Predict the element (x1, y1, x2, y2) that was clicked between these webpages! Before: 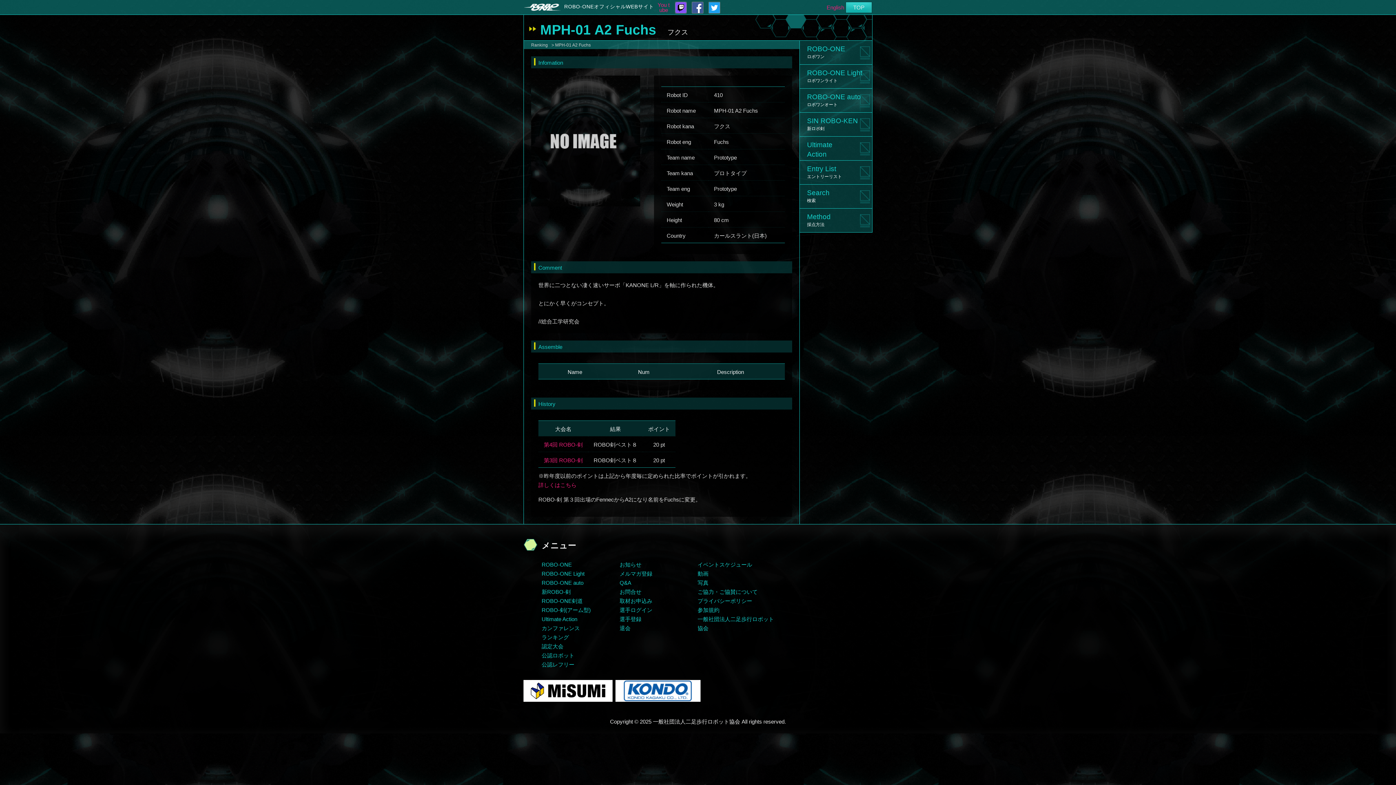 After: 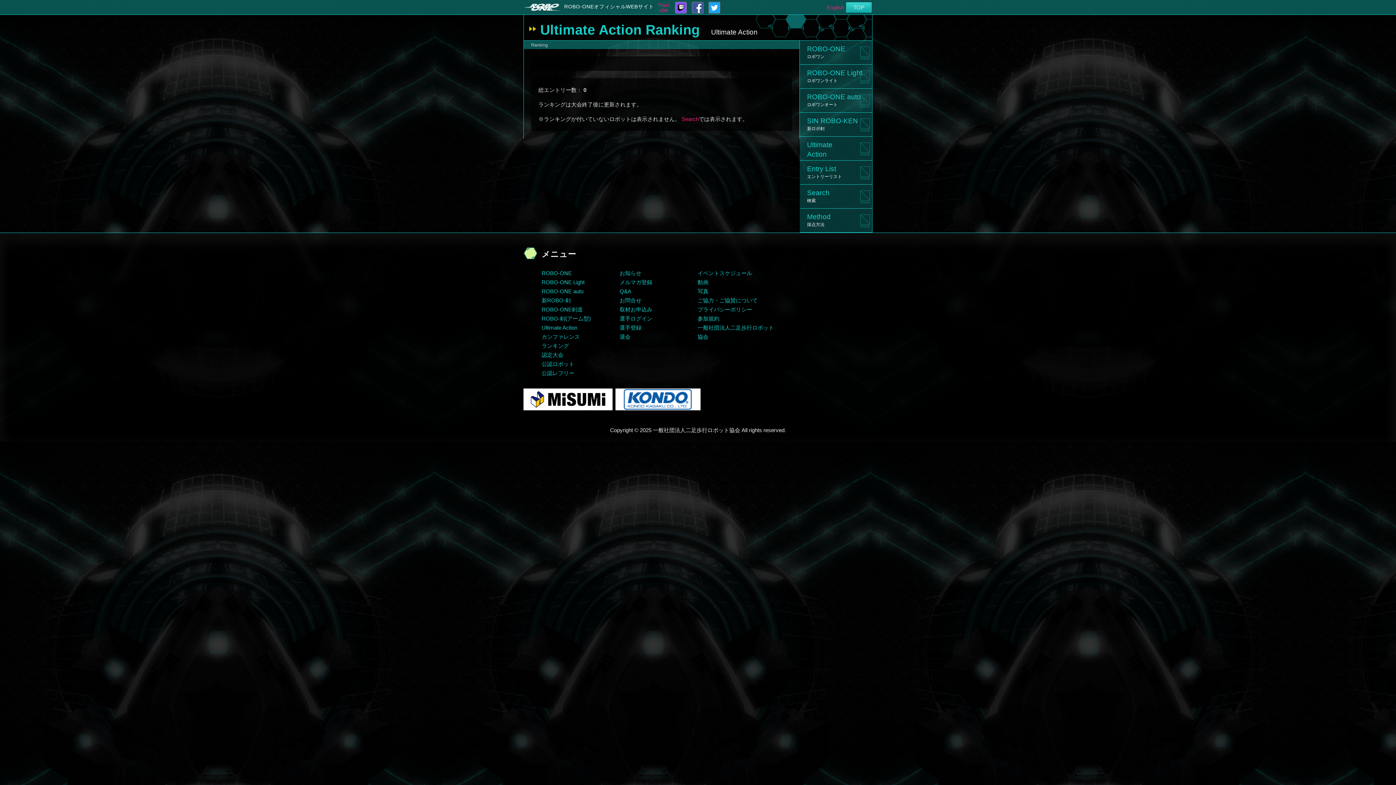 Action: label: Ultimate
Action bbox: (800, 136, 872, 160)